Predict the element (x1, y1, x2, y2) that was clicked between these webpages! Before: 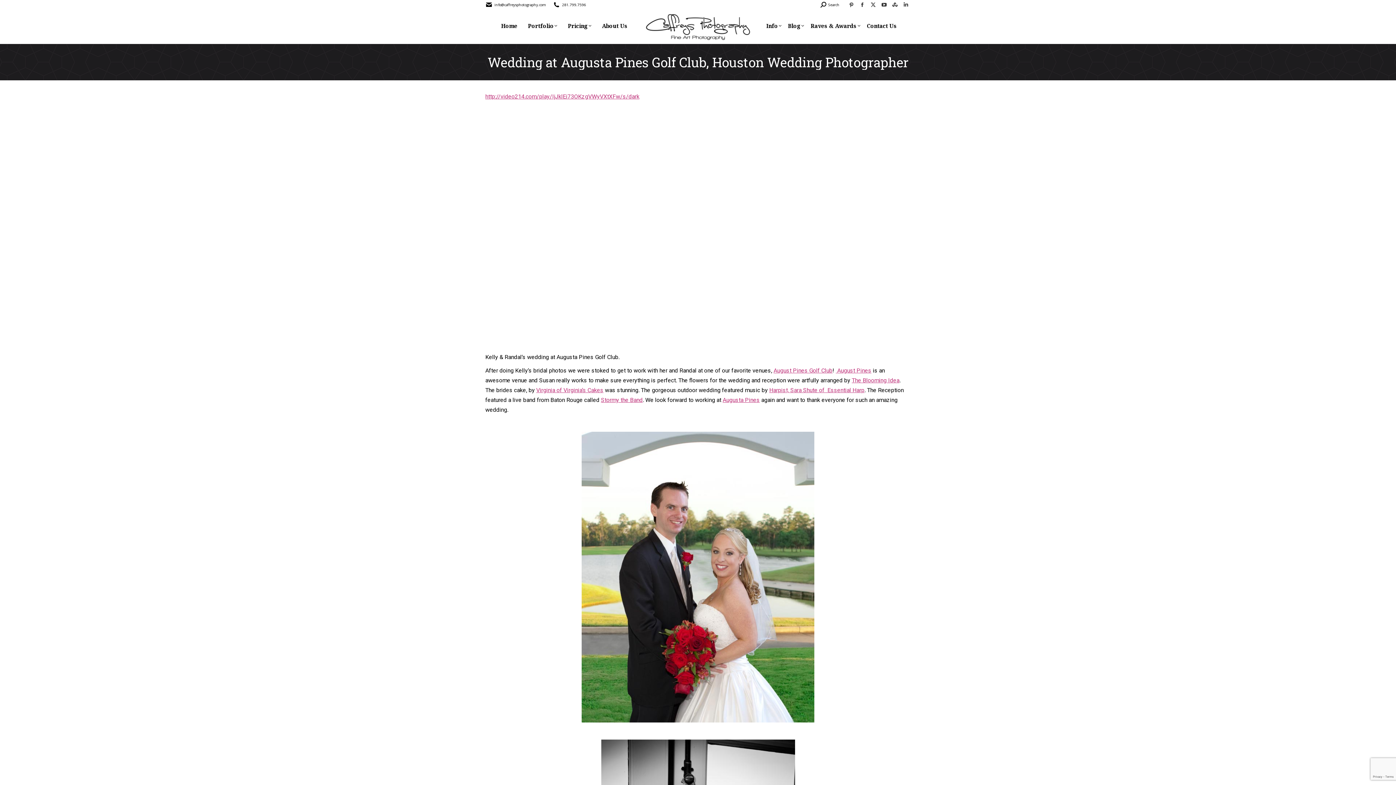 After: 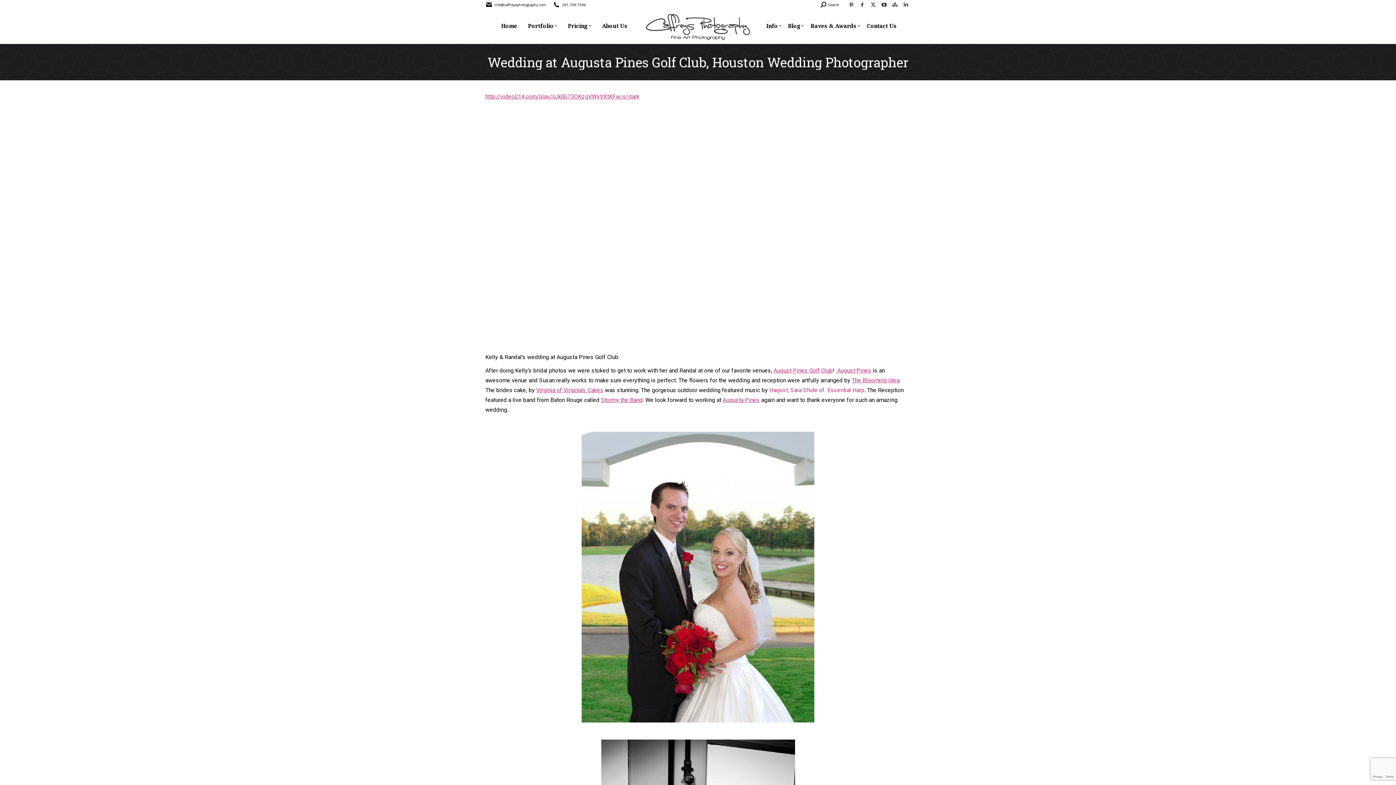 Action: label: Harpist, Sara Shute of  Essential Harp bbox: (769, 386, 864, 393)